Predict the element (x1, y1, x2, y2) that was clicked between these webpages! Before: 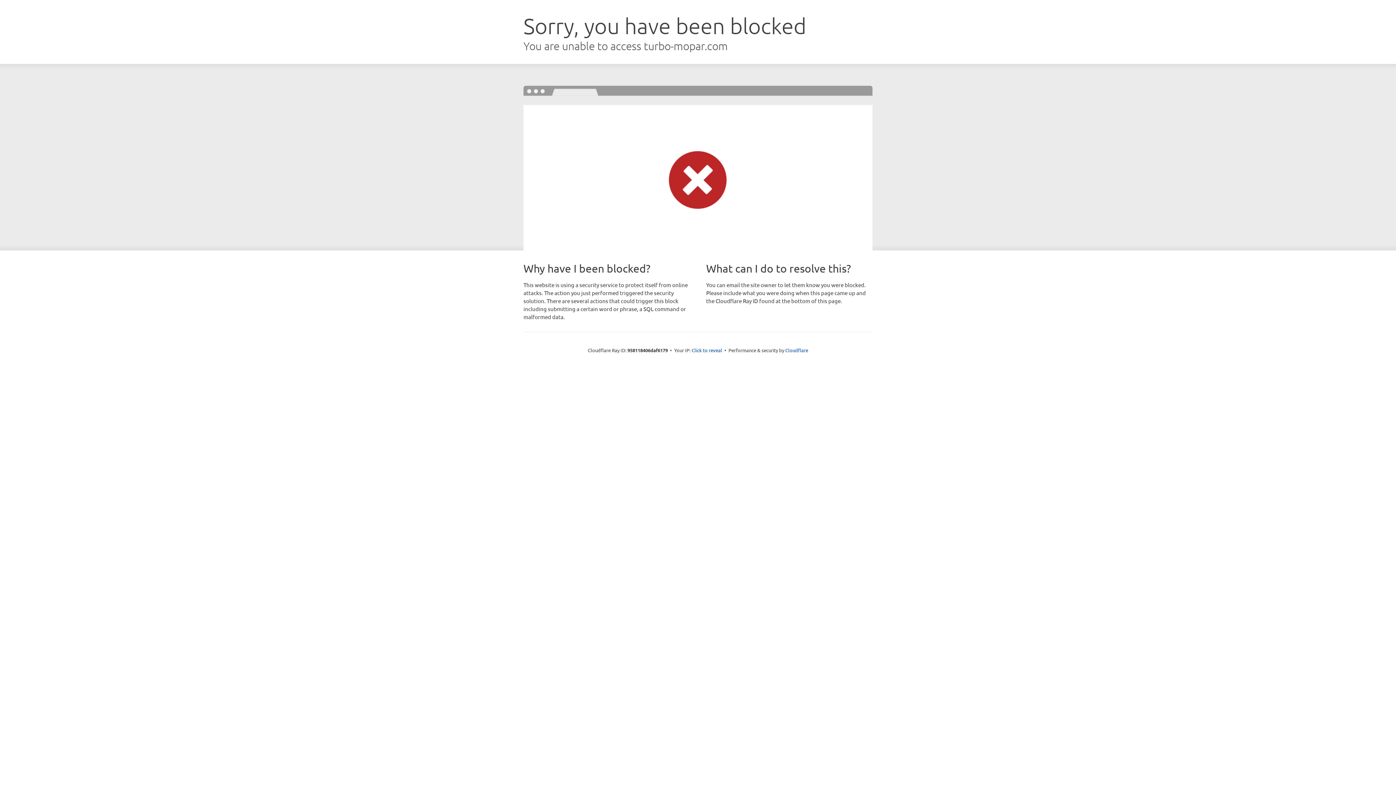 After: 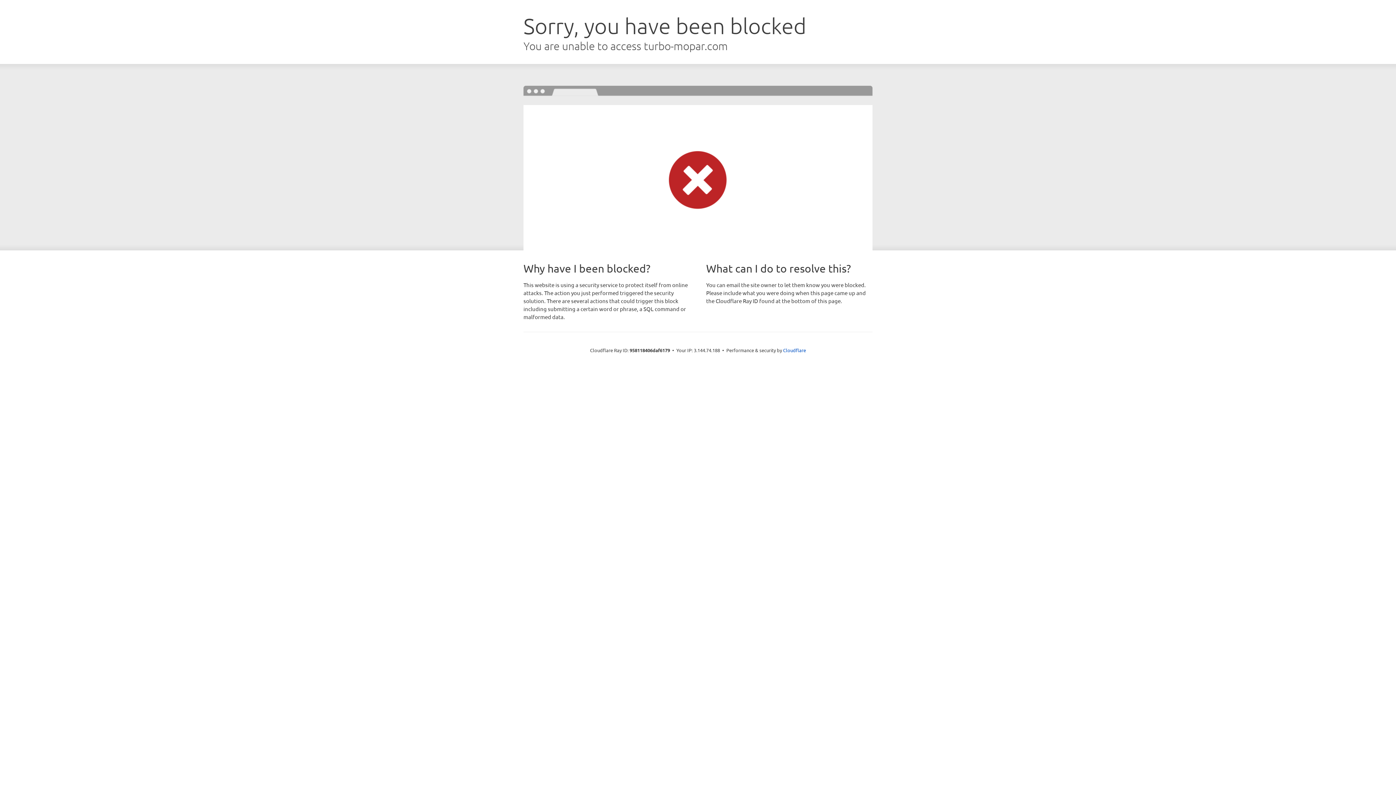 Action: label: Click to reveal bbox: (691, 346, 722, 353)